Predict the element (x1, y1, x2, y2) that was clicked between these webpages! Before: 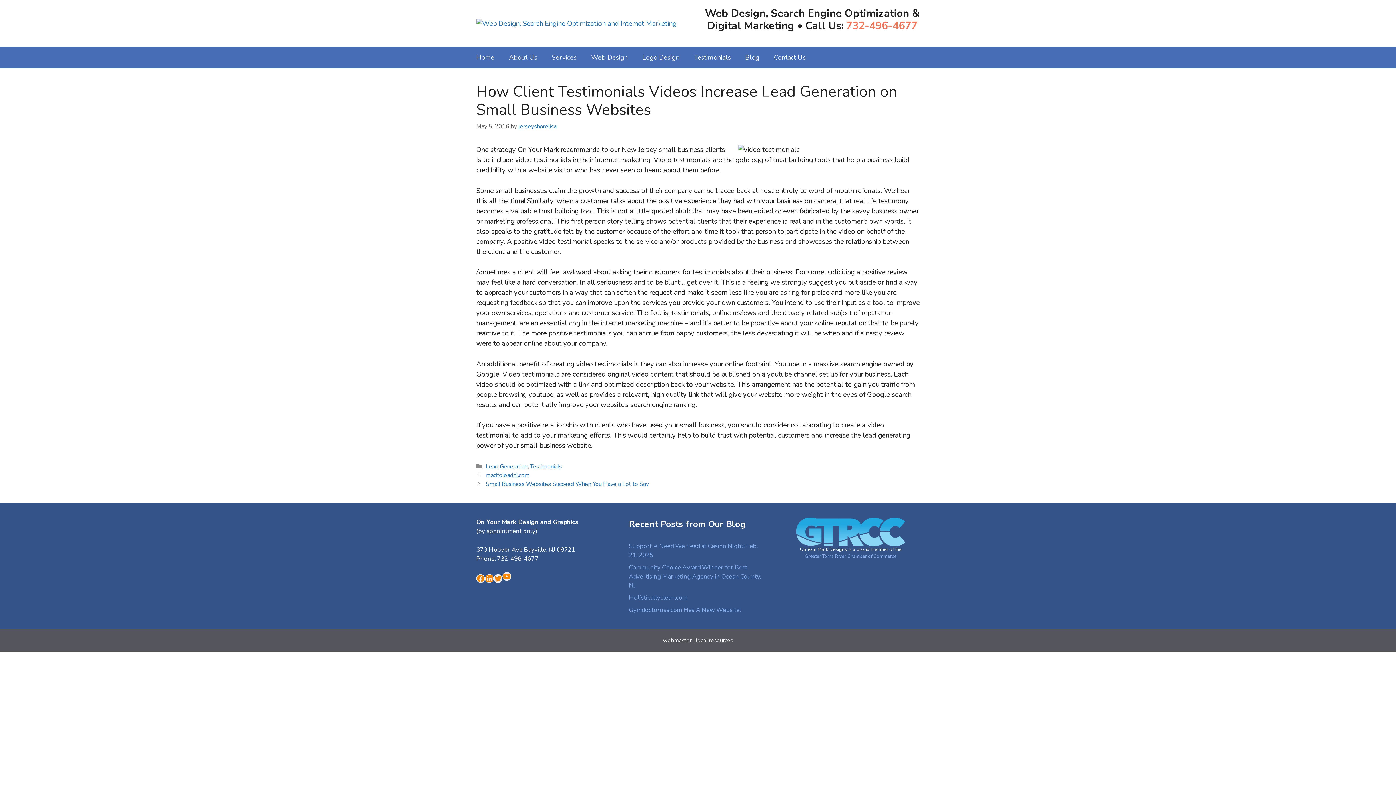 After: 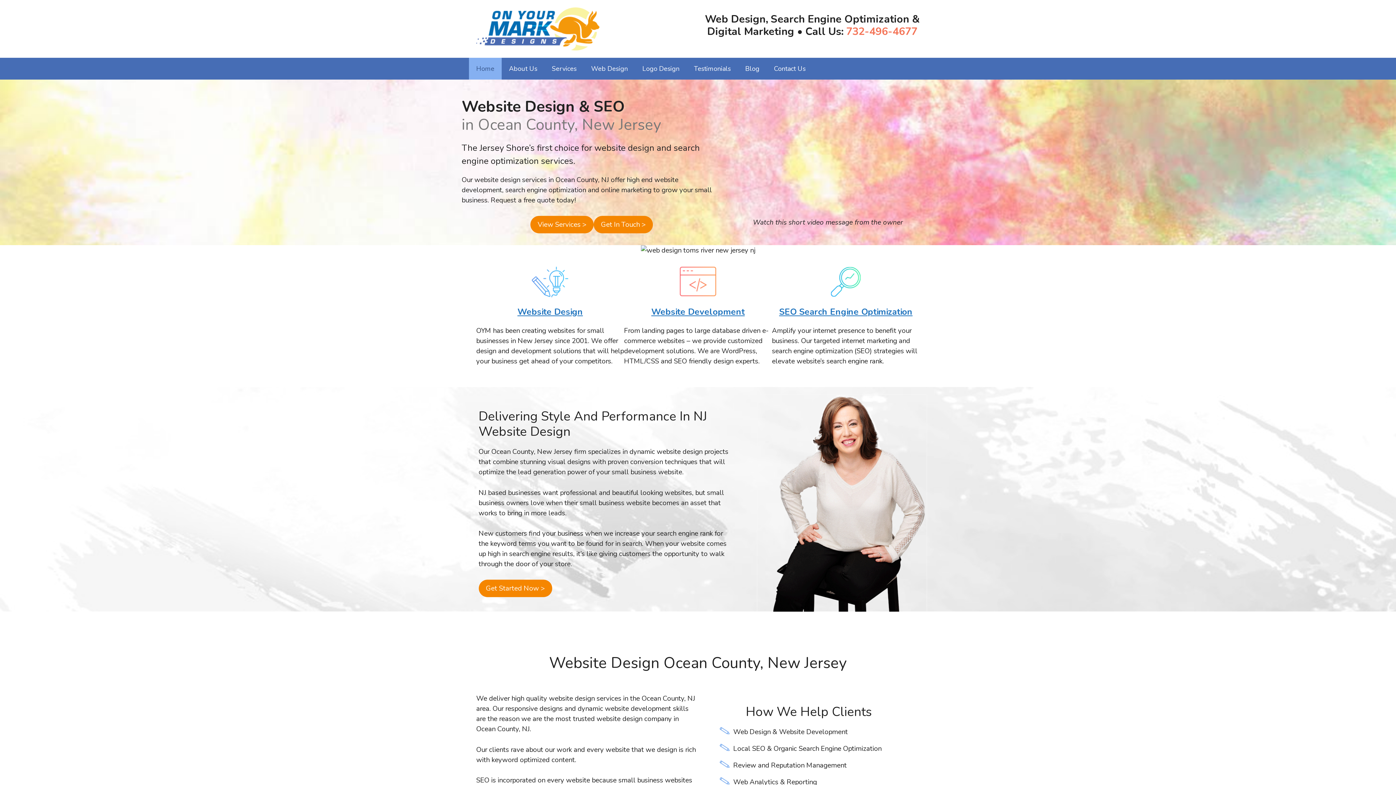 Action: bbox: (469, 46, 501, 68) label: Home